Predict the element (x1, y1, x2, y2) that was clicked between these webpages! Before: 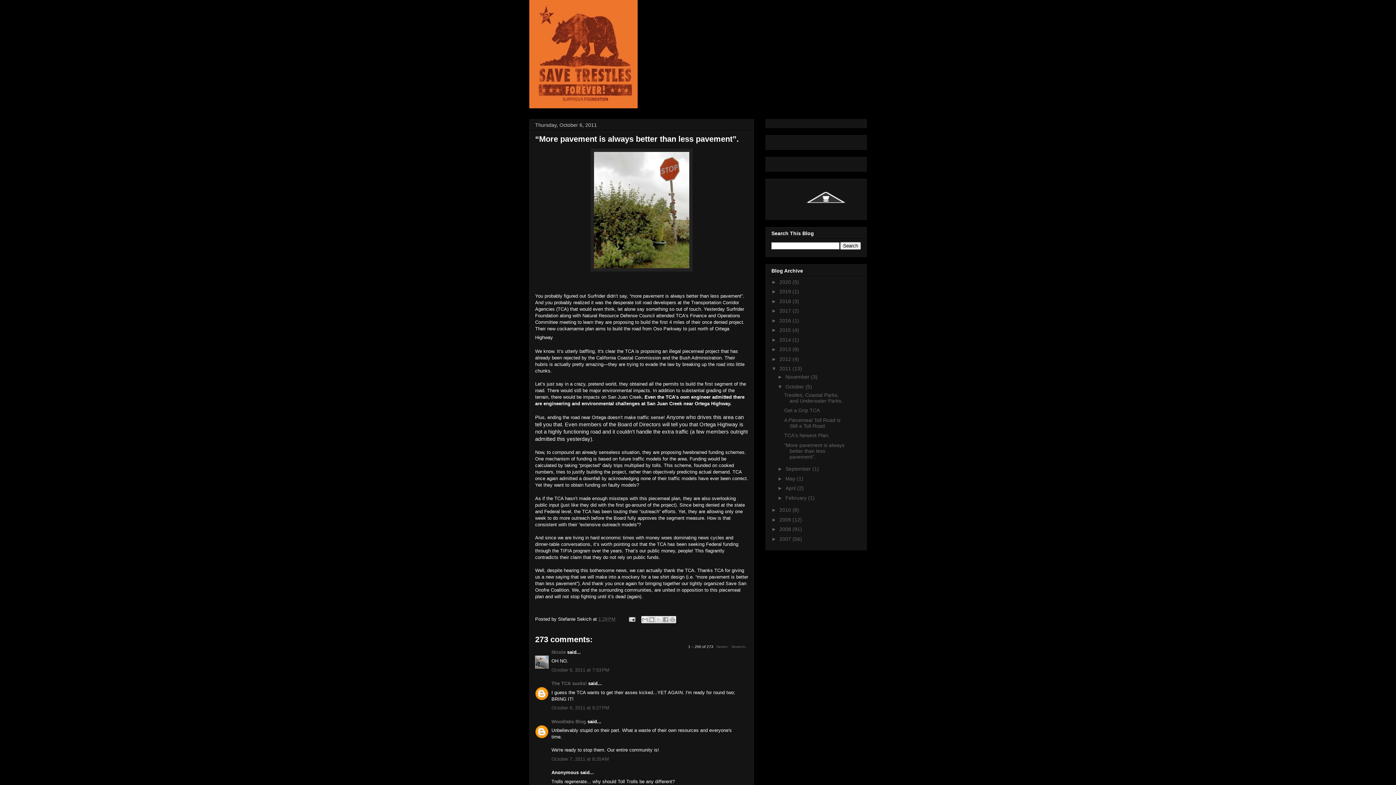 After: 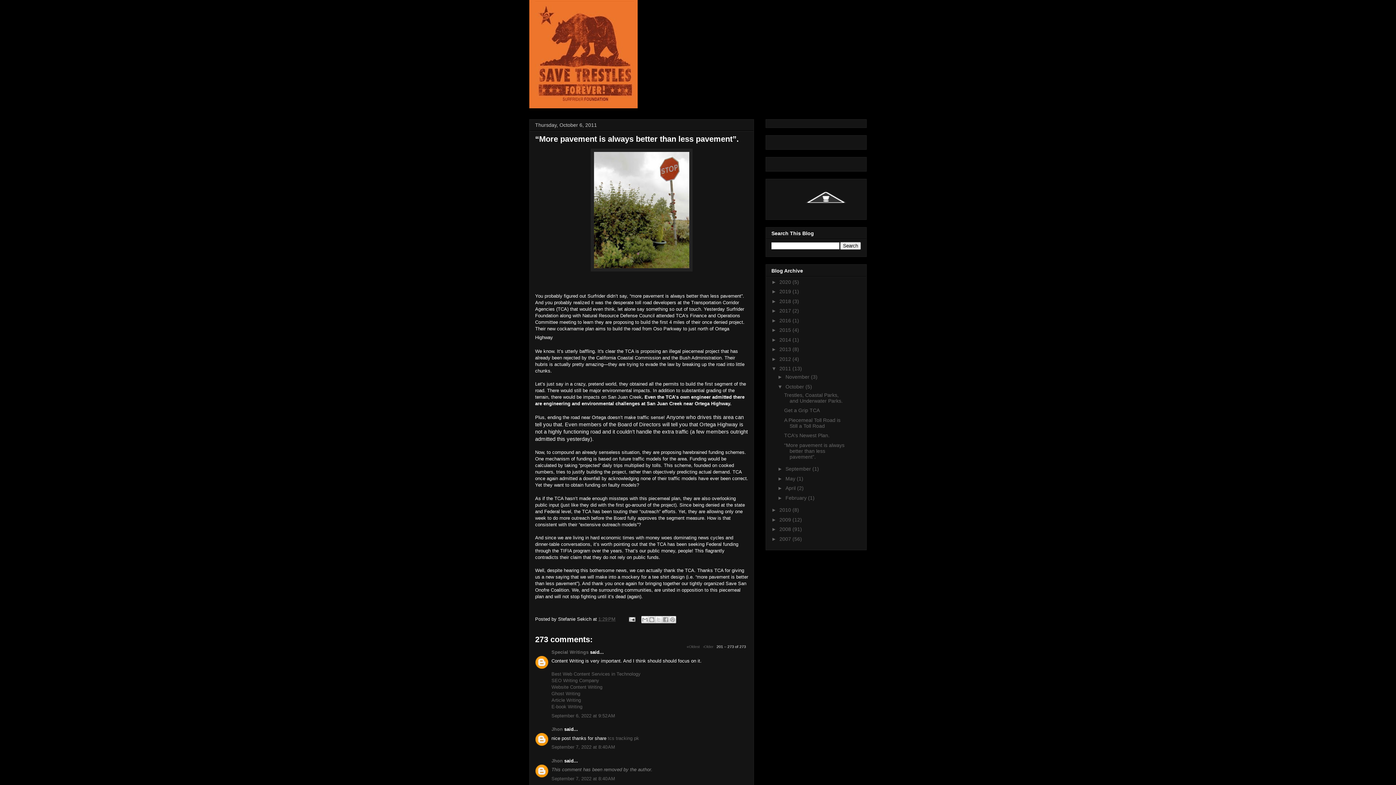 Action: label: Newer› bbox: (716, 645, 728, 649)